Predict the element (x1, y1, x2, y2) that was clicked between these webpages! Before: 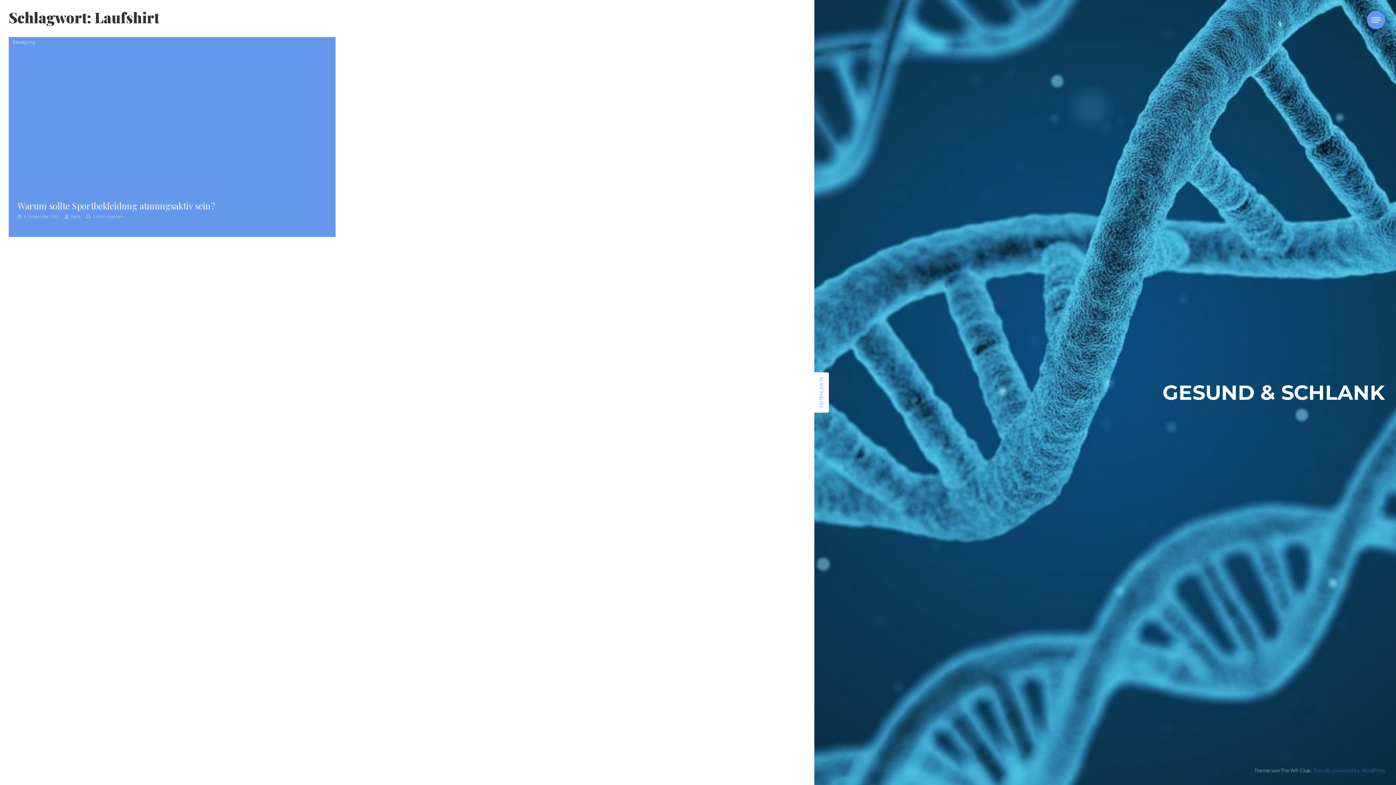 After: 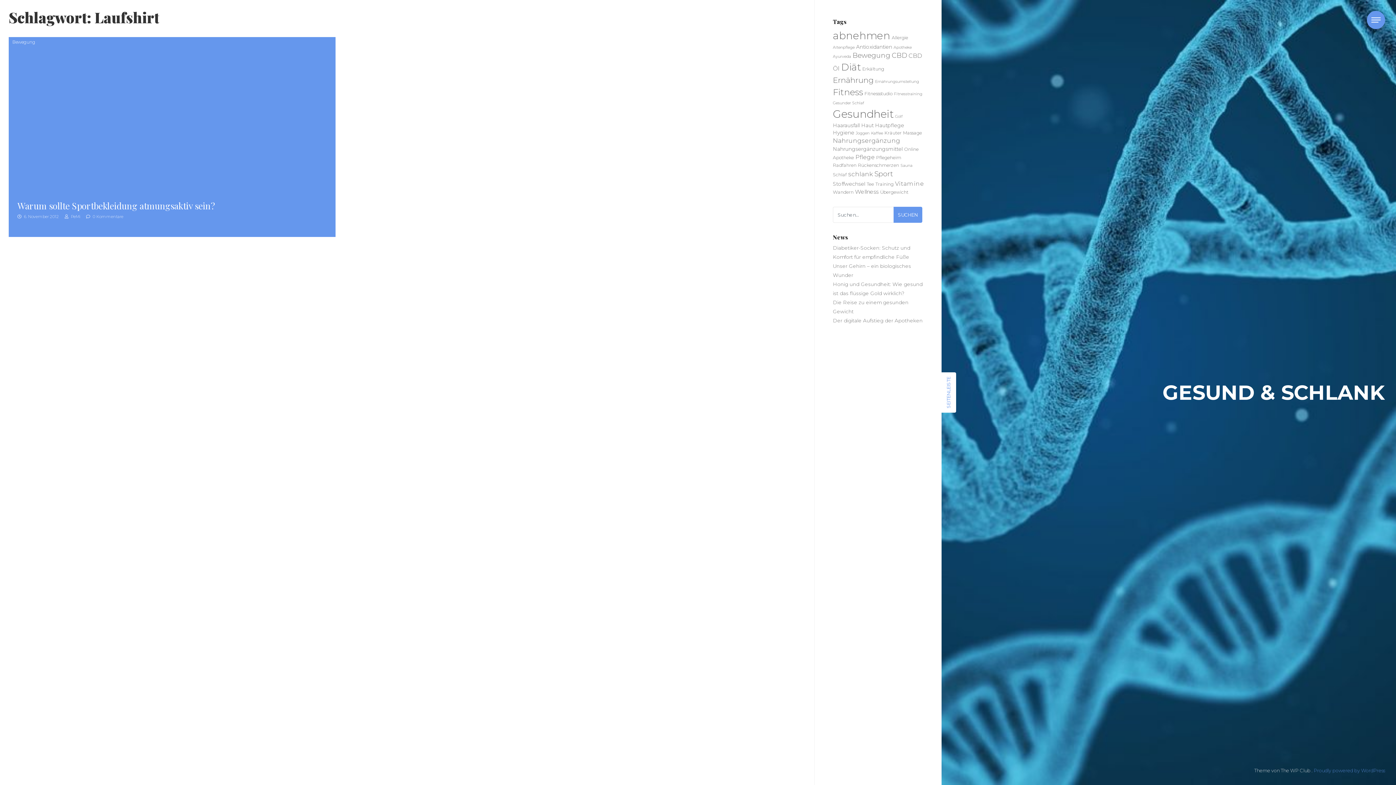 Action: label: SEITENLEISTE bbox: (814, 372, 829, 412)